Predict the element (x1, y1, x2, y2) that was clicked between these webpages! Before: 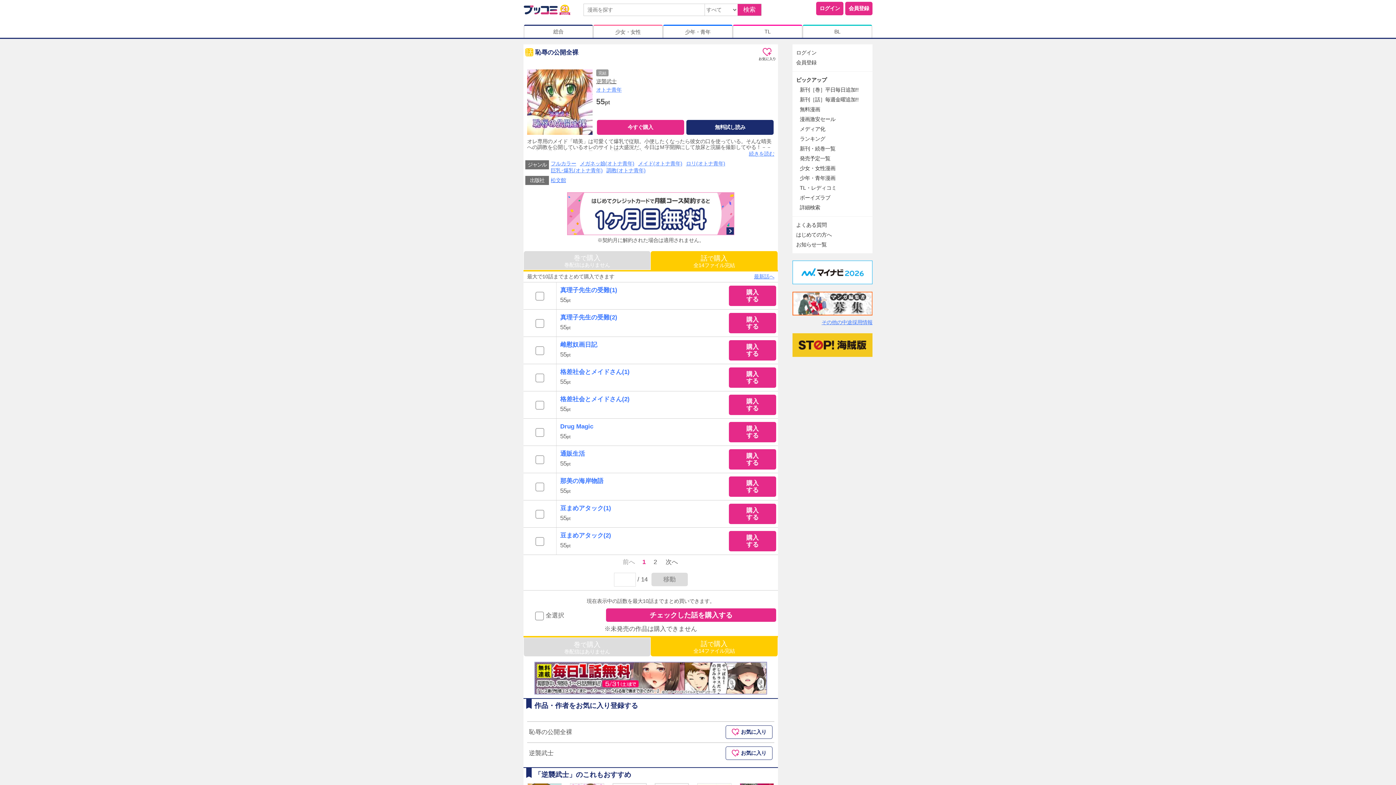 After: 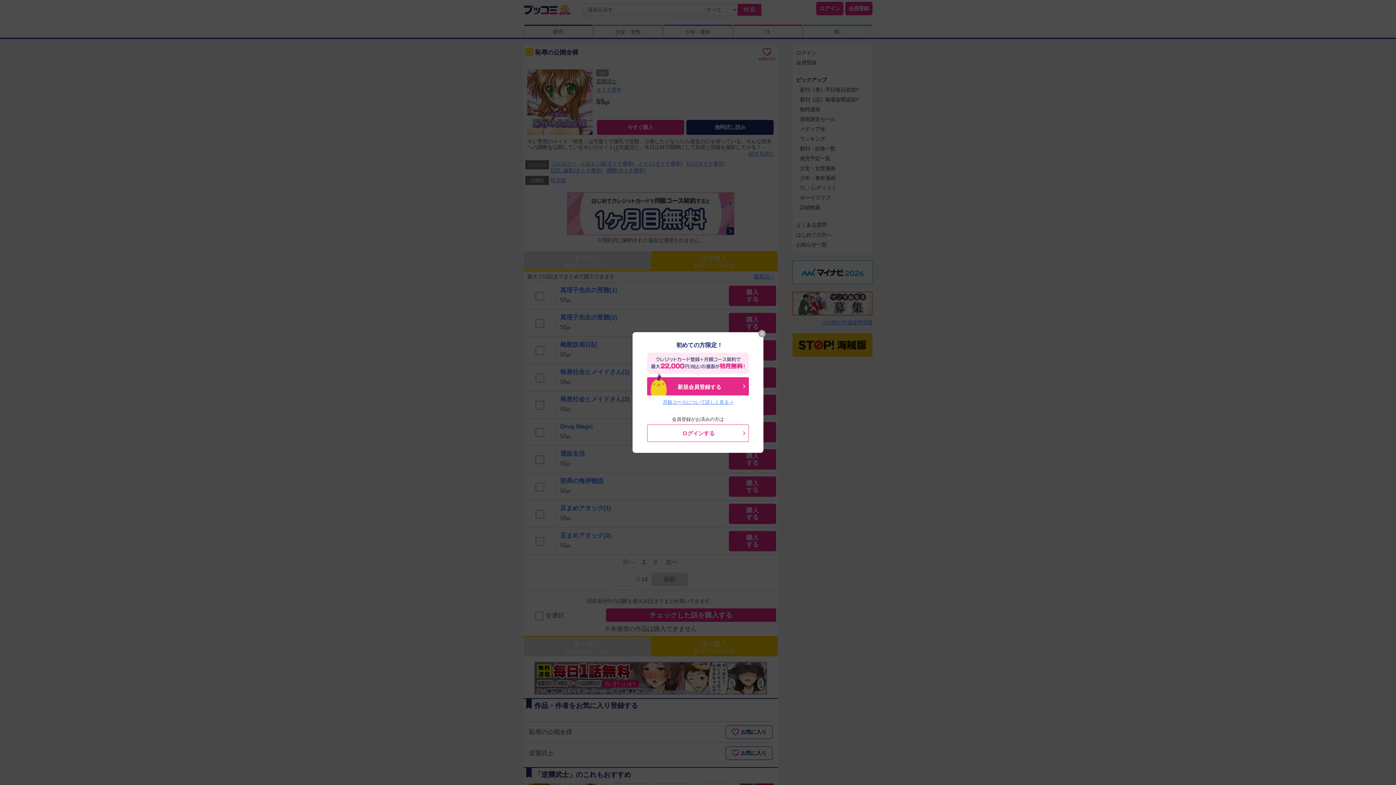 Action: label: 購入
する bbox: (729, 340, 776, 360)